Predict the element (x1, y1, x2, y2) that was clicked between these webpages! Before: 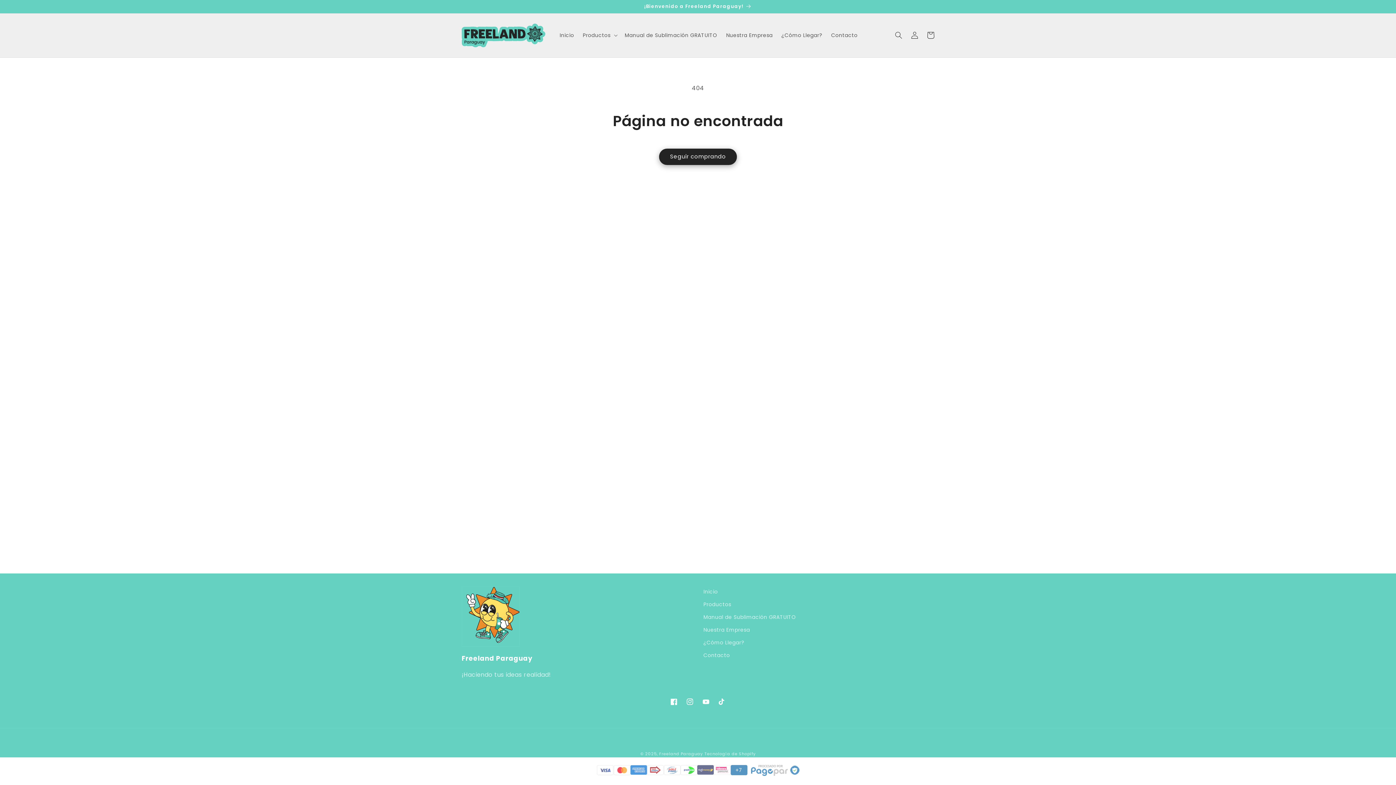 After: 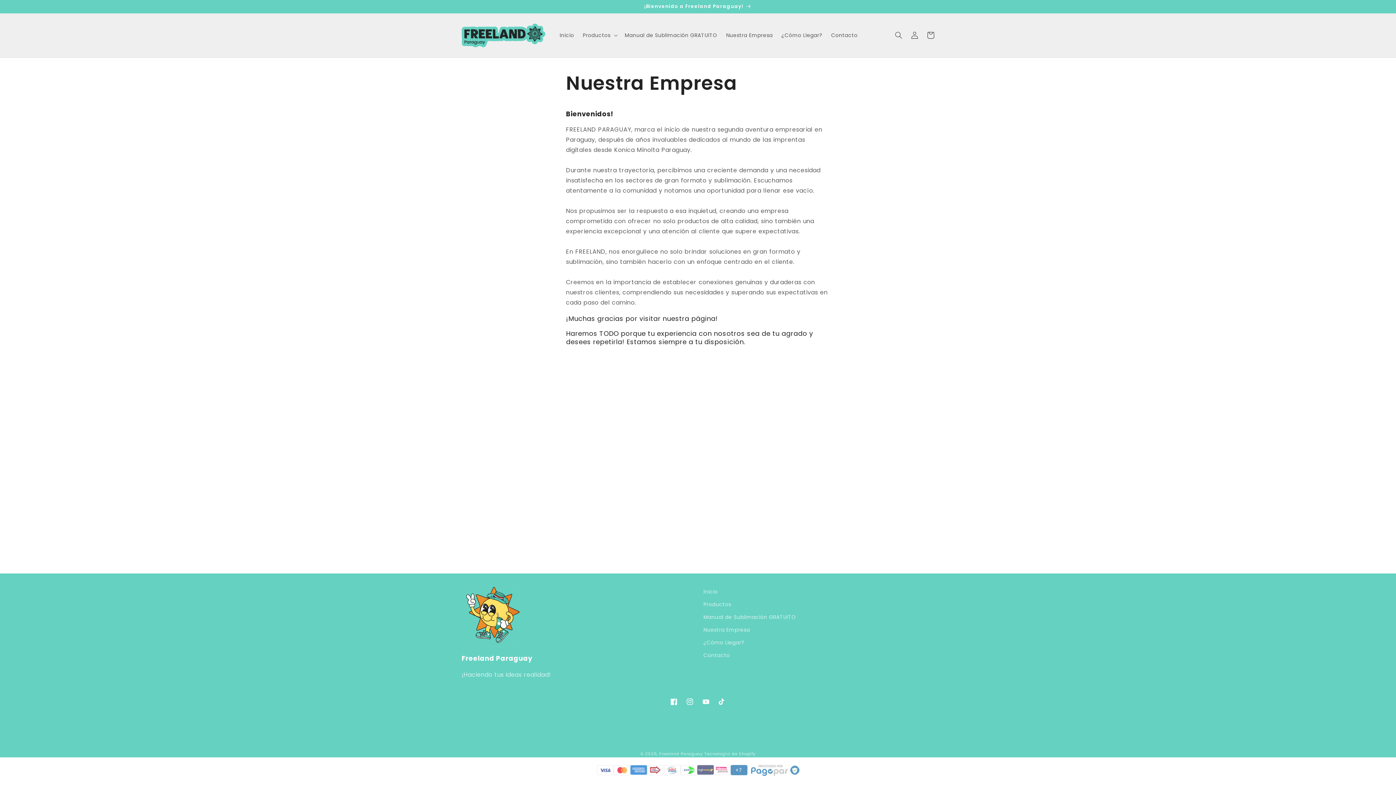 Action: bbox: (722, 27, 777, 43) label: Nuestra Empresa